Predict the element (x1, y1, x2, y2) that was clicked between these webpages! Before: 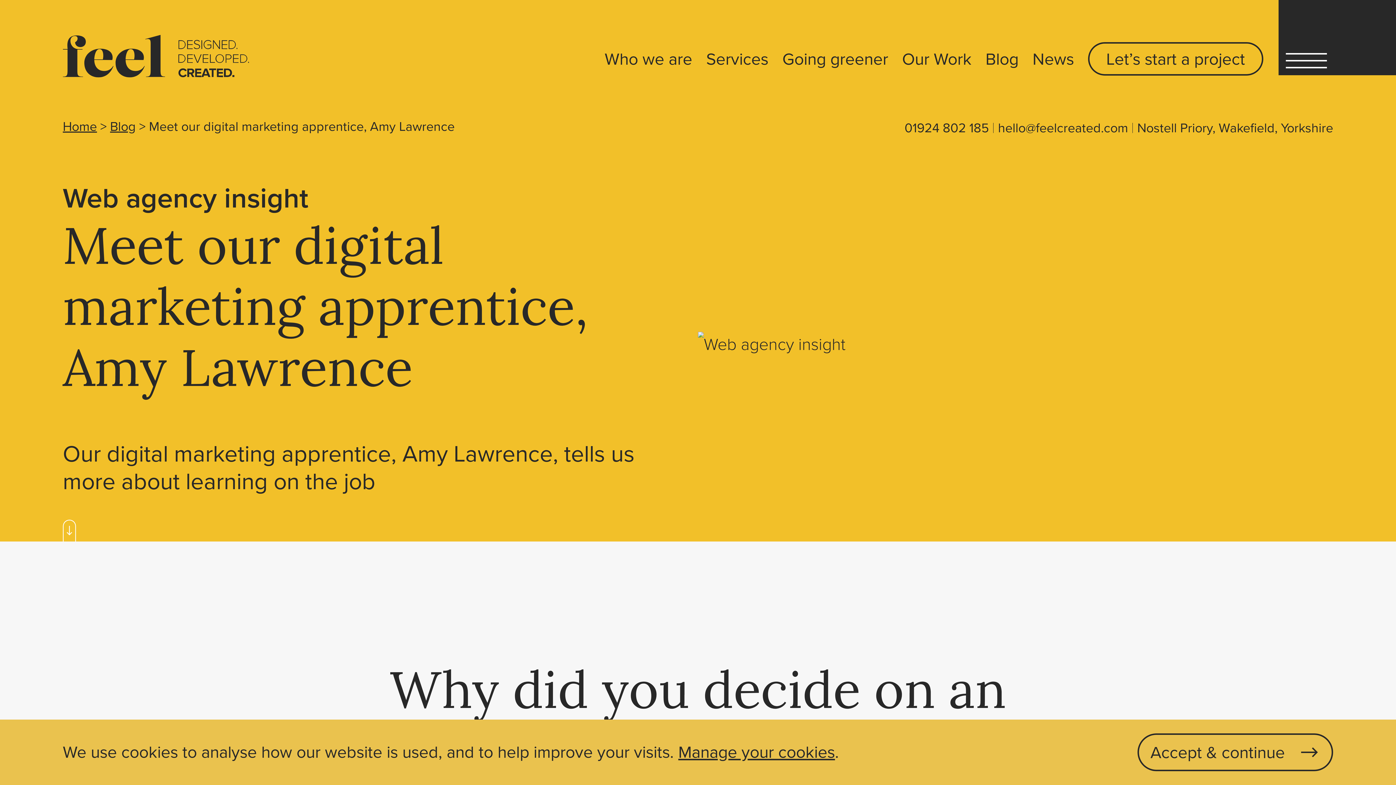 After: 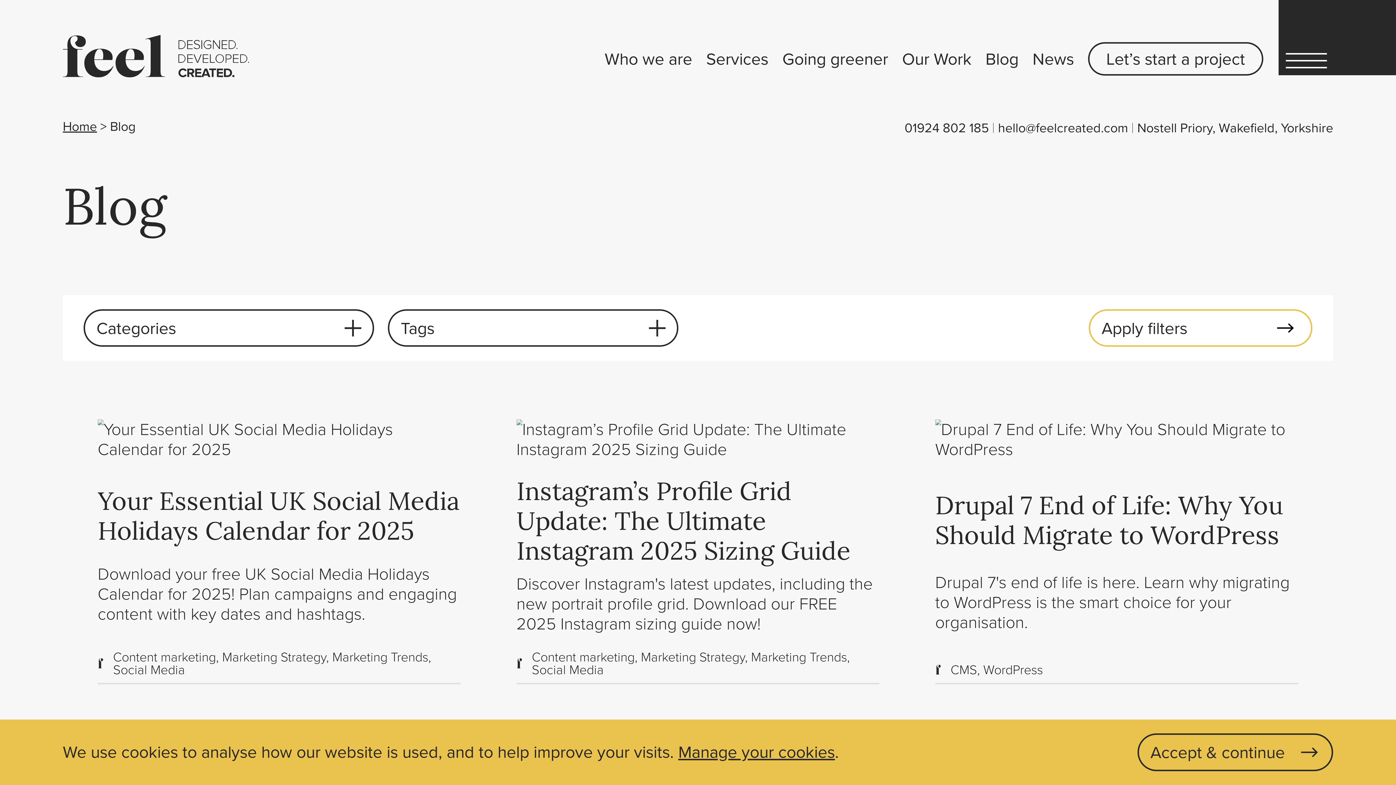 Action: label: Blog bbox: (110, 116, 135, 136)